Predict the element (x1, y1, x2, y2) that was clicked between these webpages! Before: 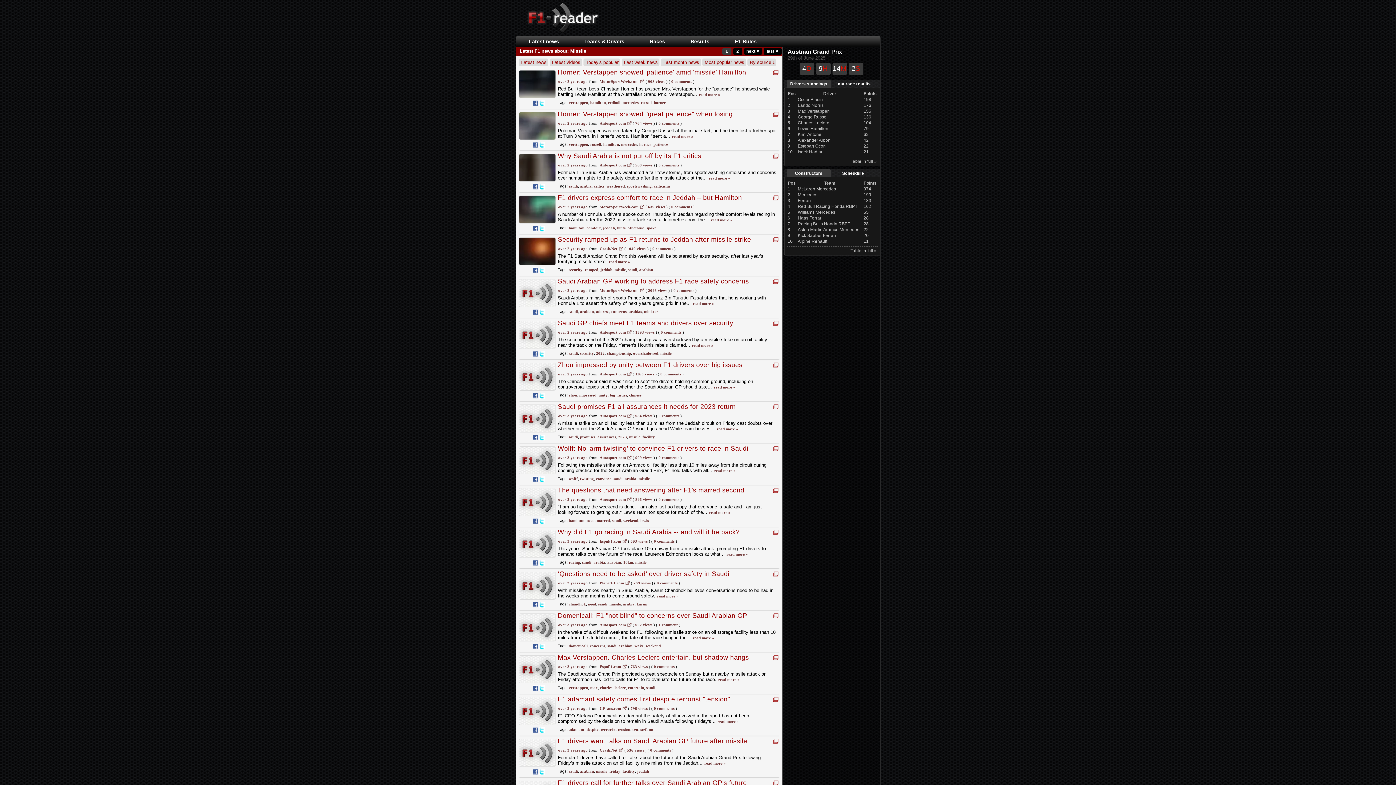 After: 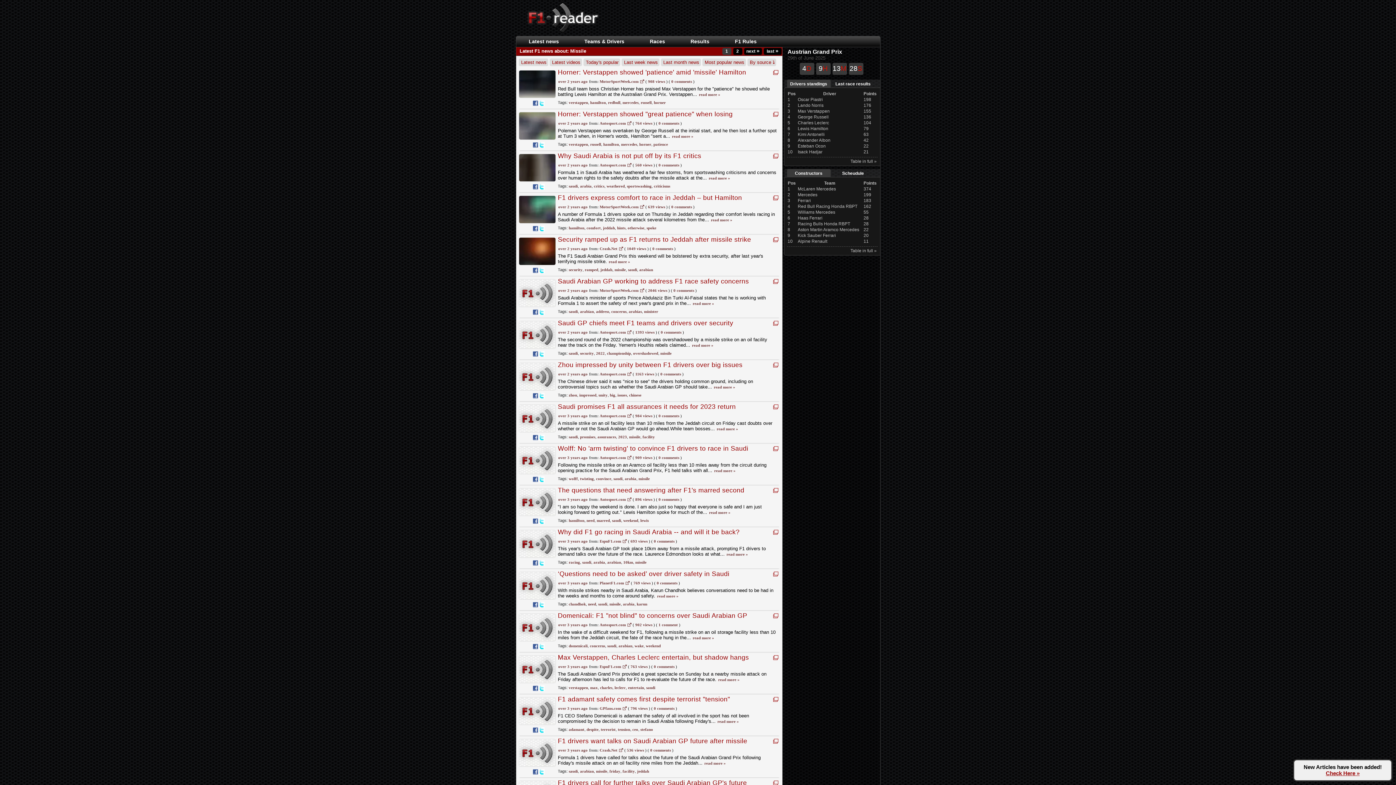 Action: label: missile bbox: (609, 602, 620, 606)